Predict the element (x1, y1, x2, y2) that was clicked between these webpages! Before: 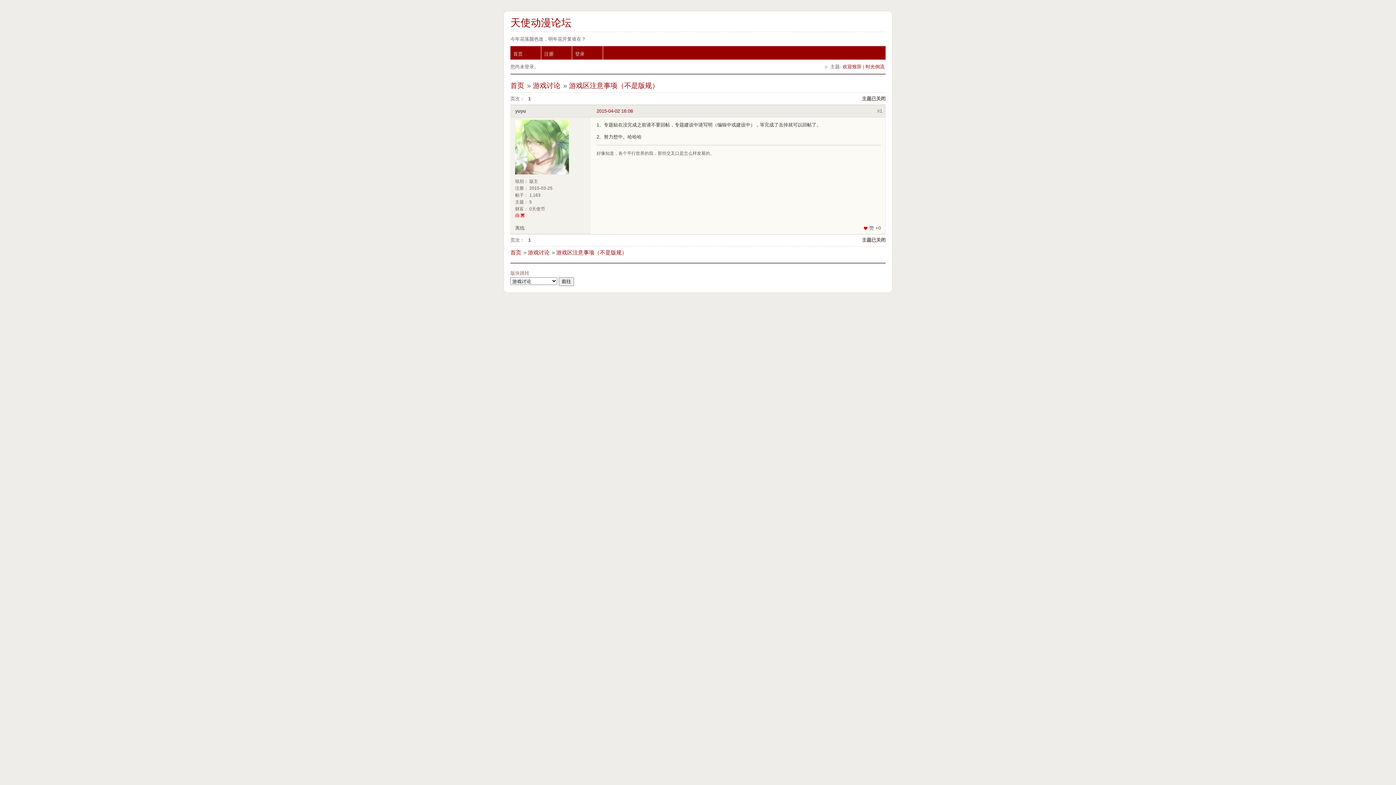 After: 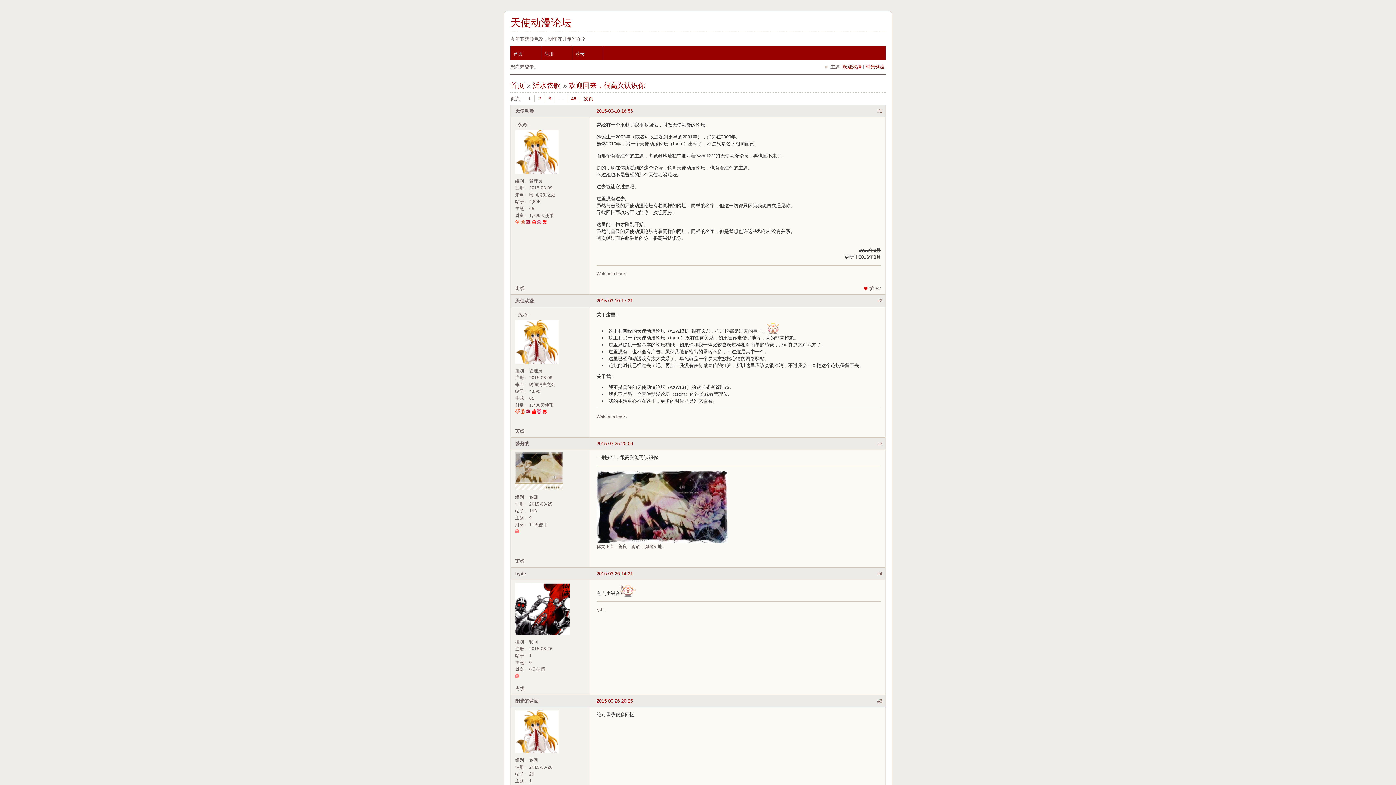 Action: label: 欢迎致辞 bbox: (842, 64, 861, 69)